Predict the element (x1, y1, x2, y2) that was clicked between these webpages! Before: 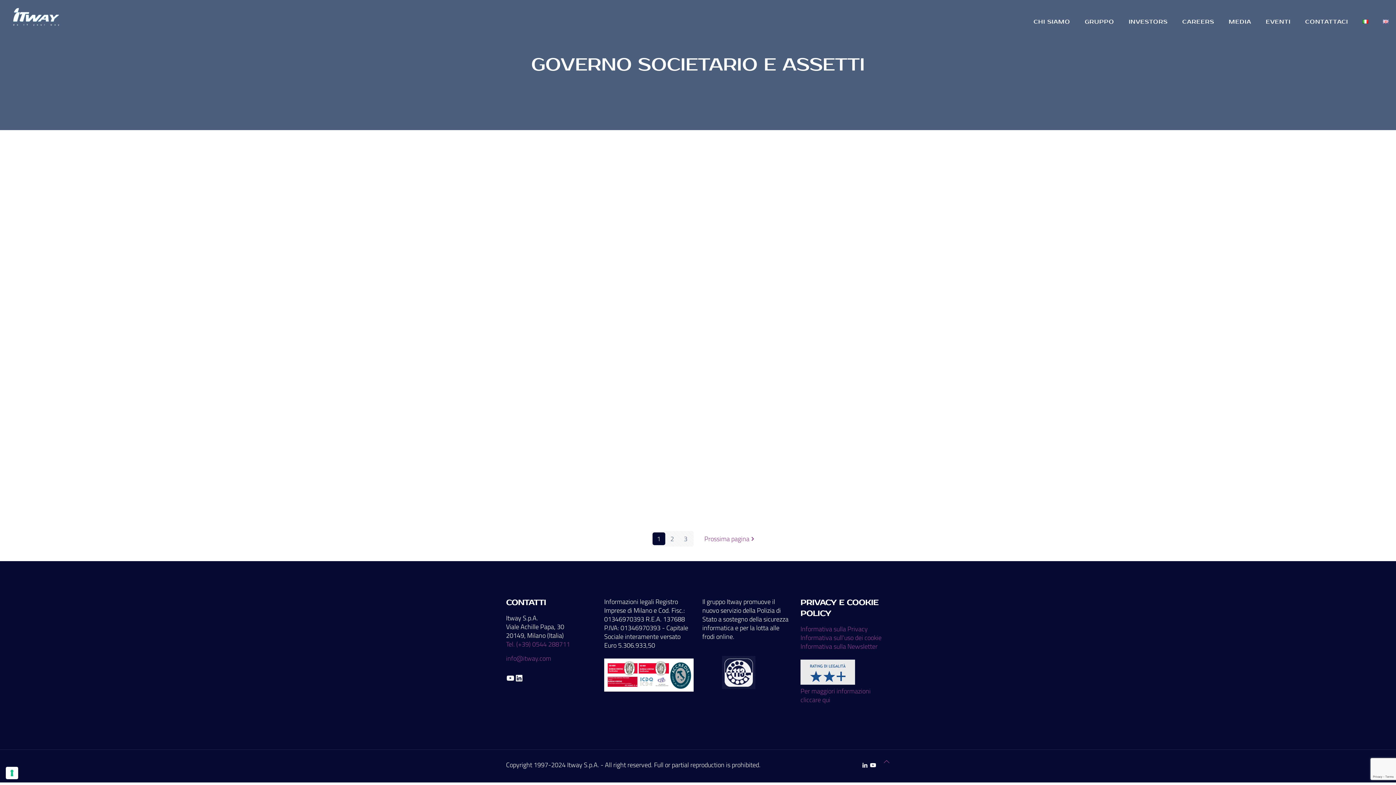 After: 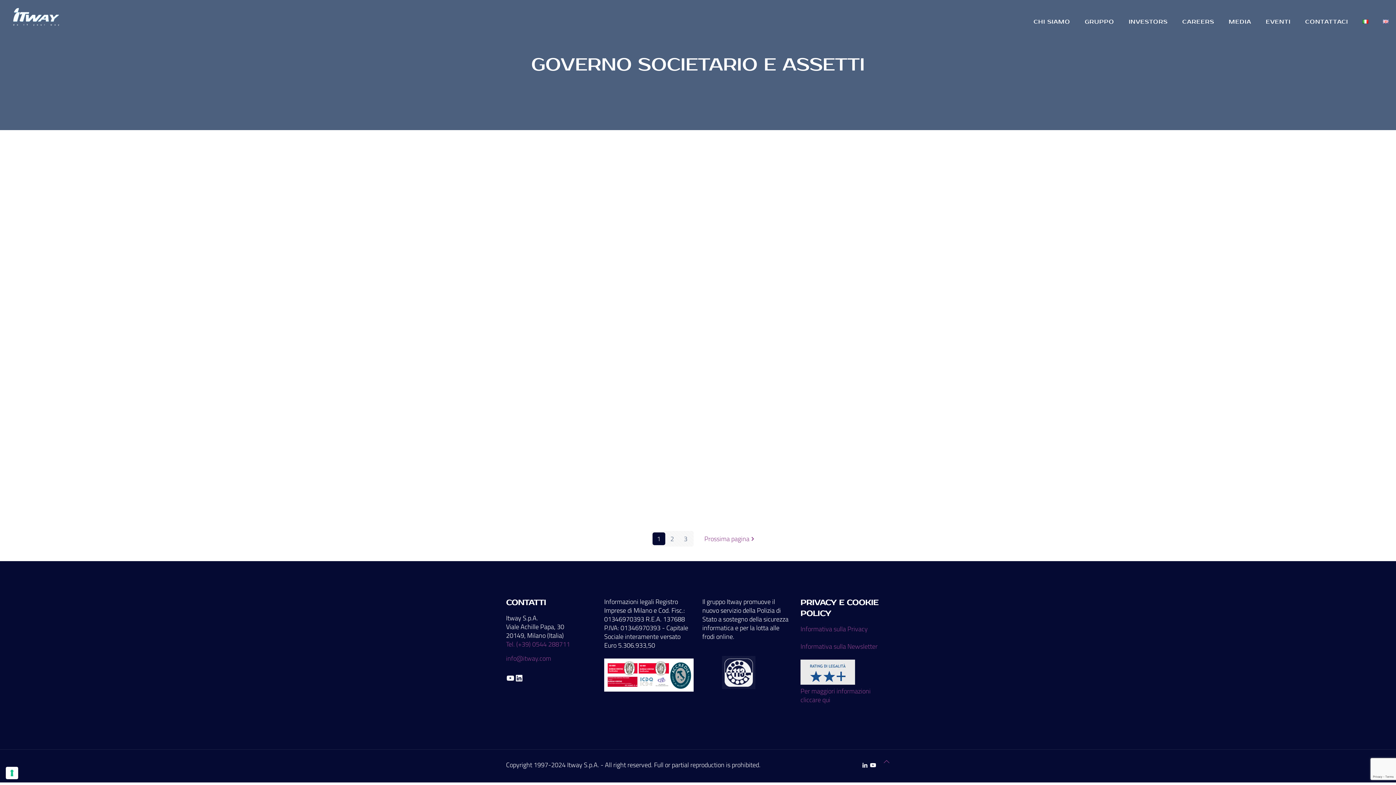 Action: label: Informativa sull'uso dei cookie bbox: (800, 633, 881, 642)